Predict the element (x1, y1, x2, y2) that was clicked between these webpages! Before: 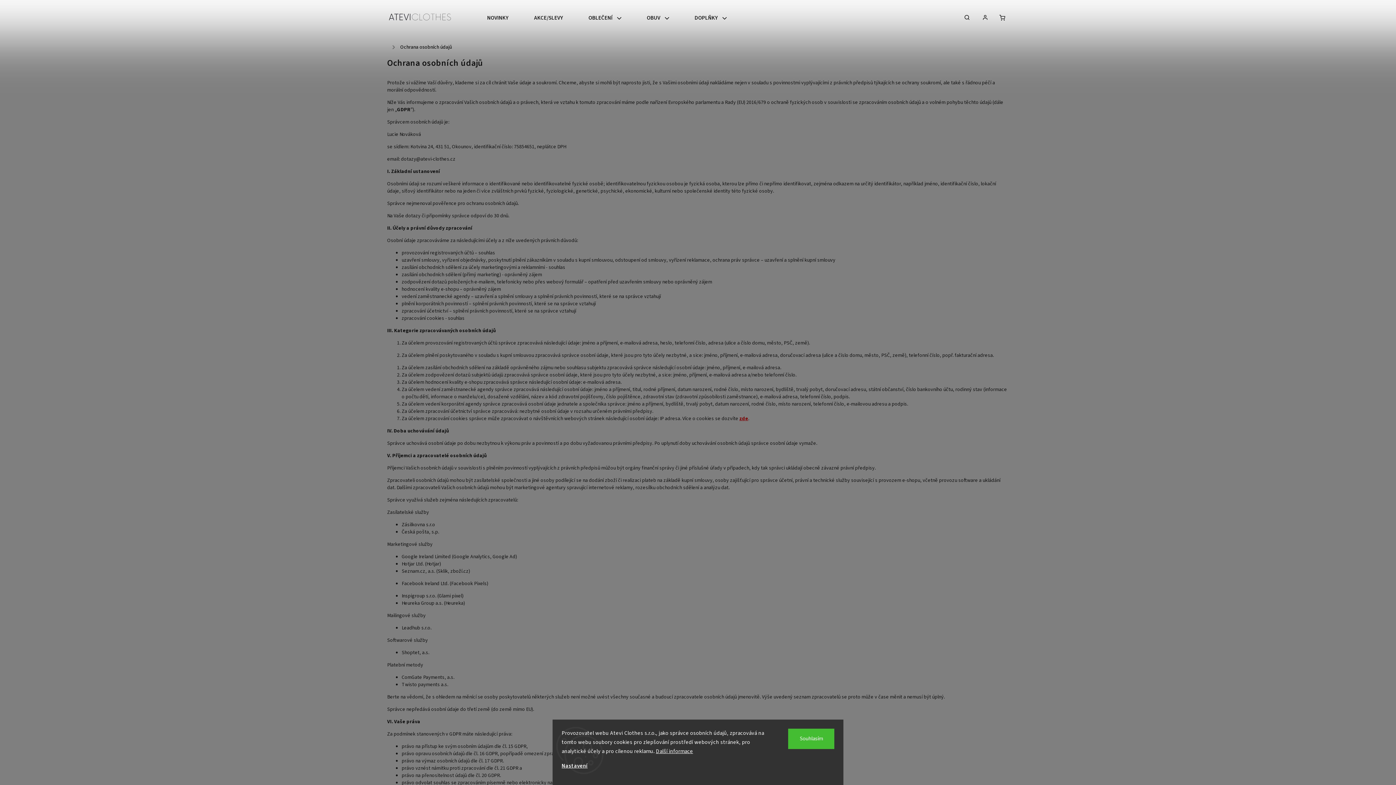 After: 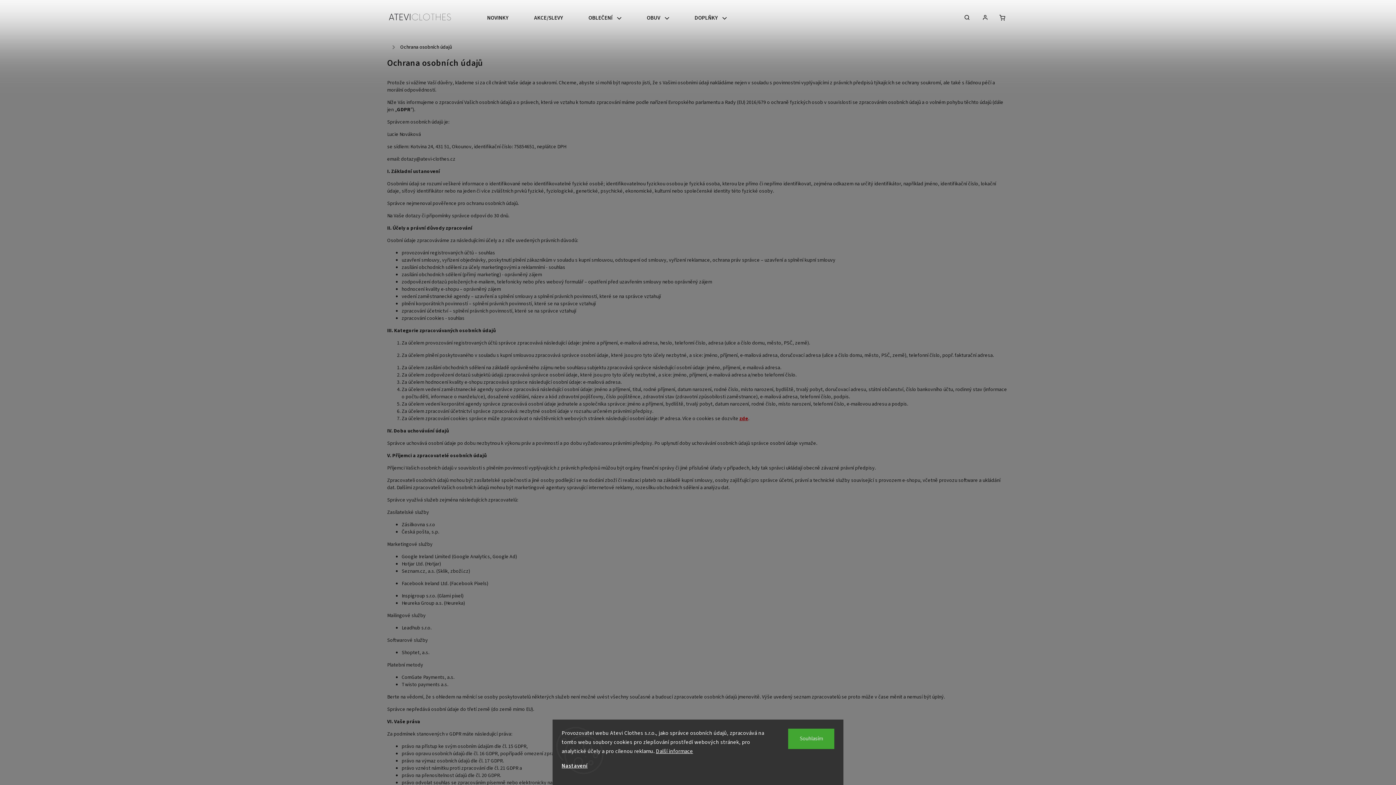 Action: label: Souhlasím bbox: (788, 729, 834, 749)